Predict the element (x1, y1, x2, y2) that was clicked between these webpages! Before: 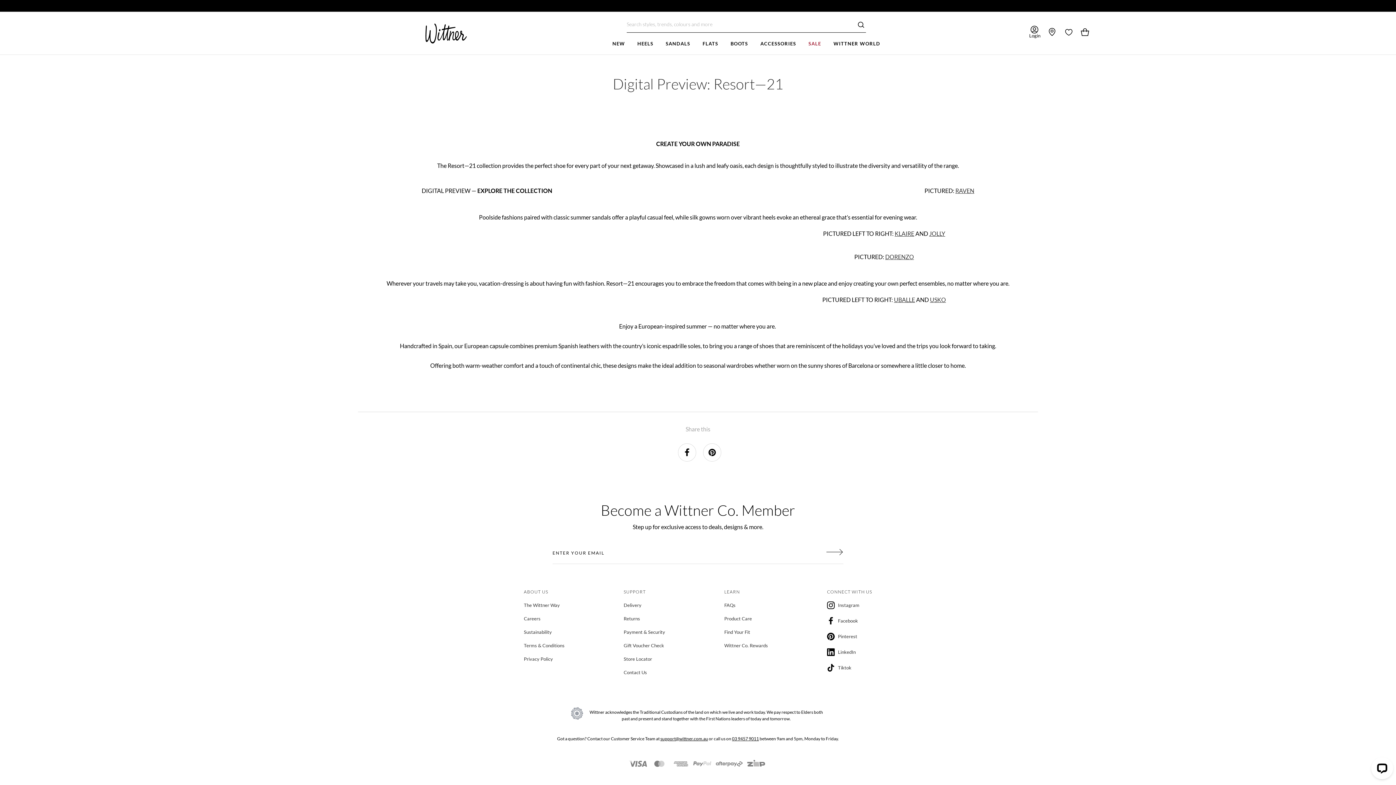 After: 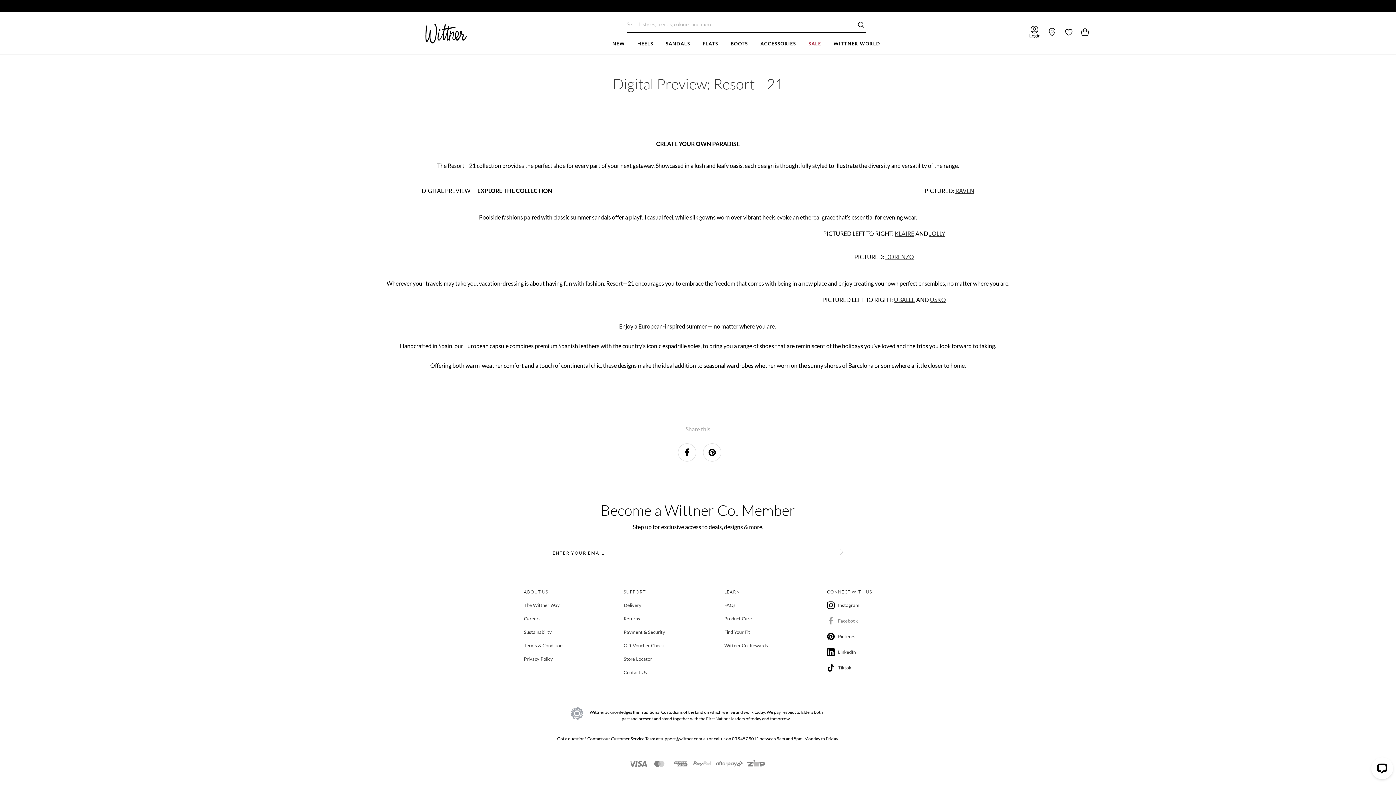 Action: label: Facebook bbox: (827, 618, 858, 624)